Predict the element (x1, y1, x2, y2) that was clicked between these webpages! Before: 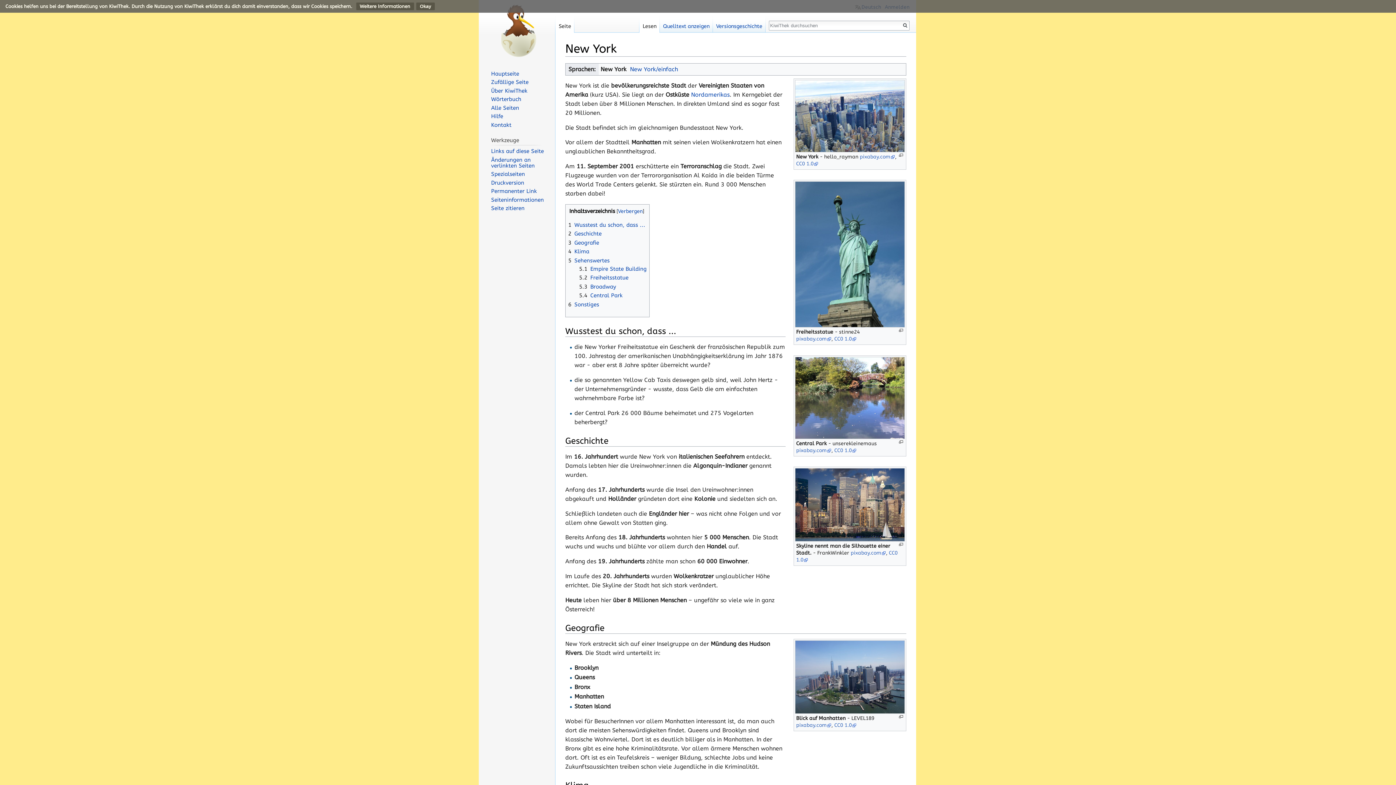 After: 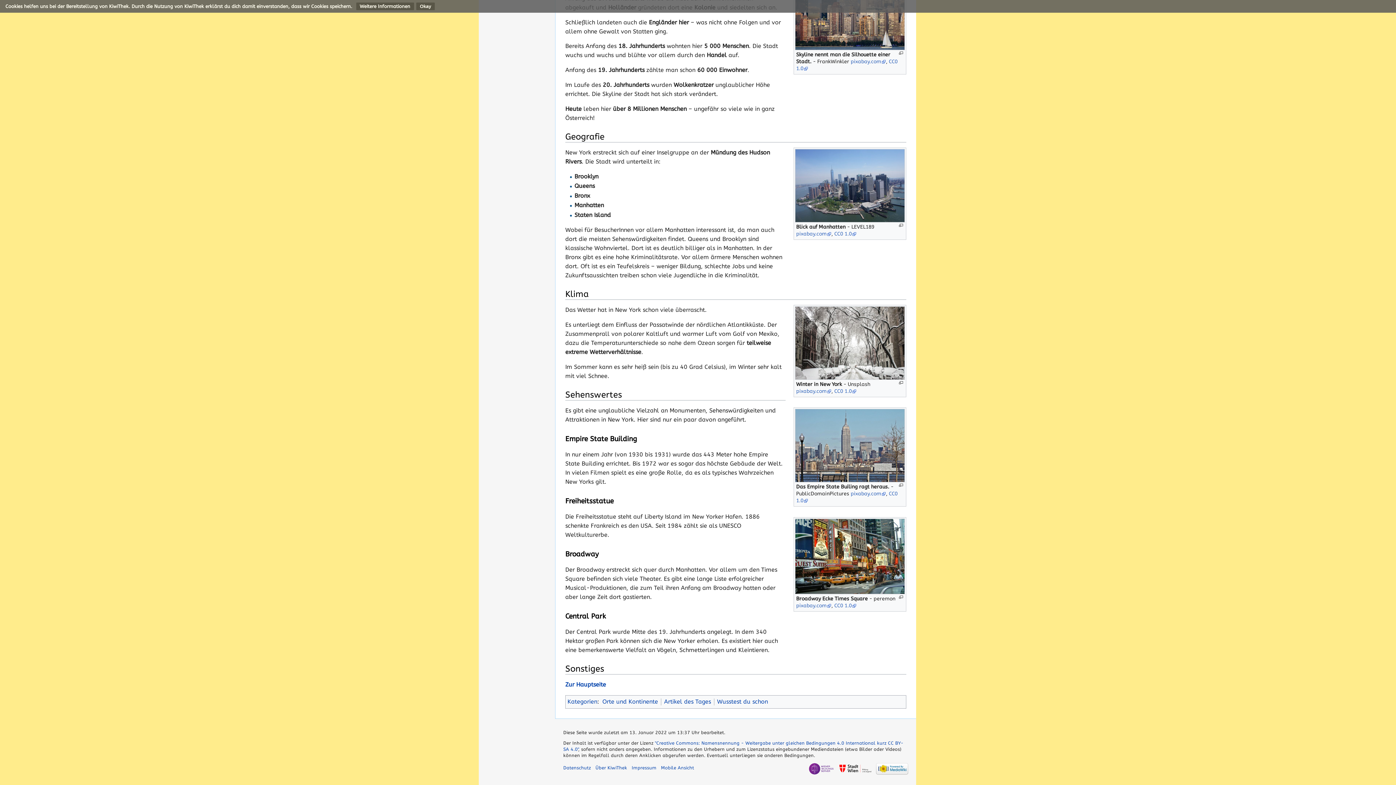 Action: bbox: (568, 239, 599, 246) label: 3	Geografie